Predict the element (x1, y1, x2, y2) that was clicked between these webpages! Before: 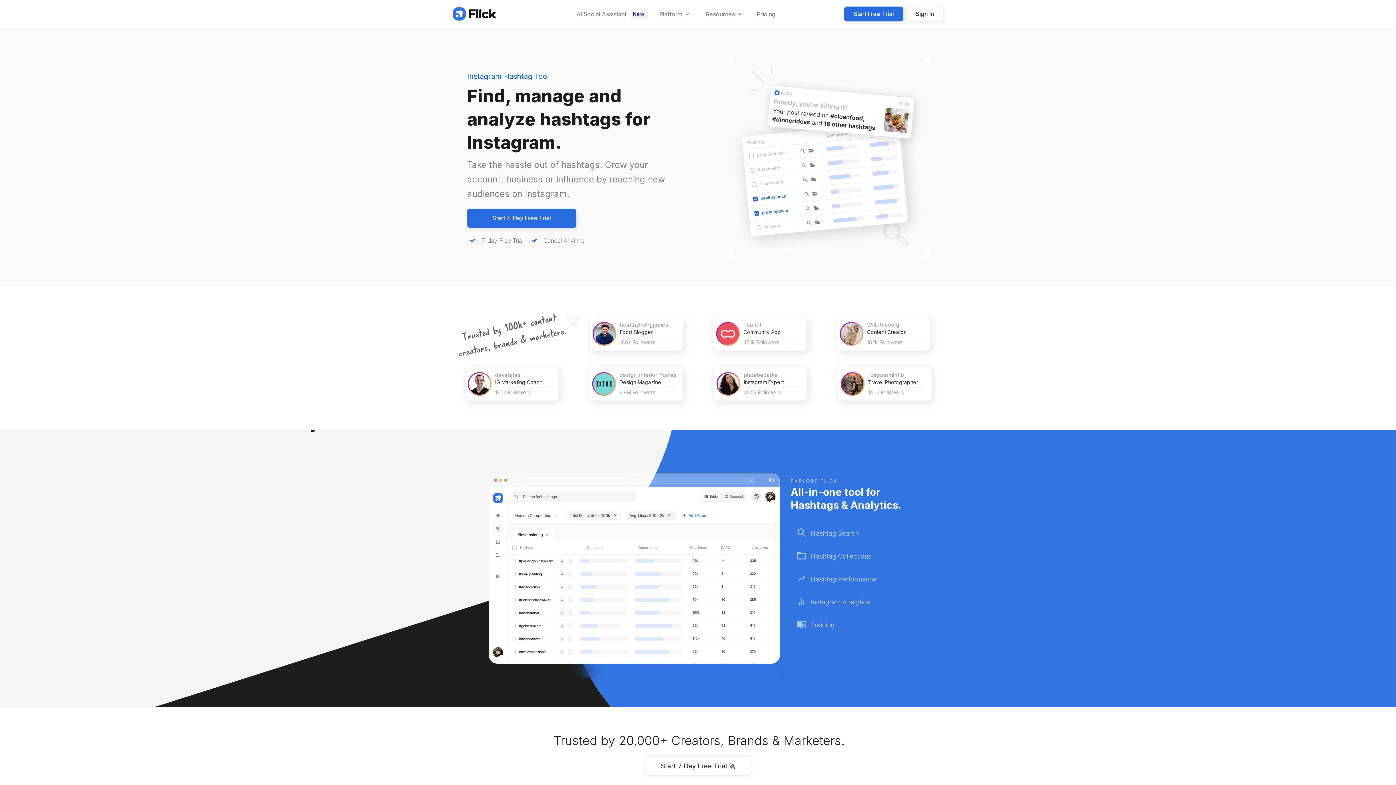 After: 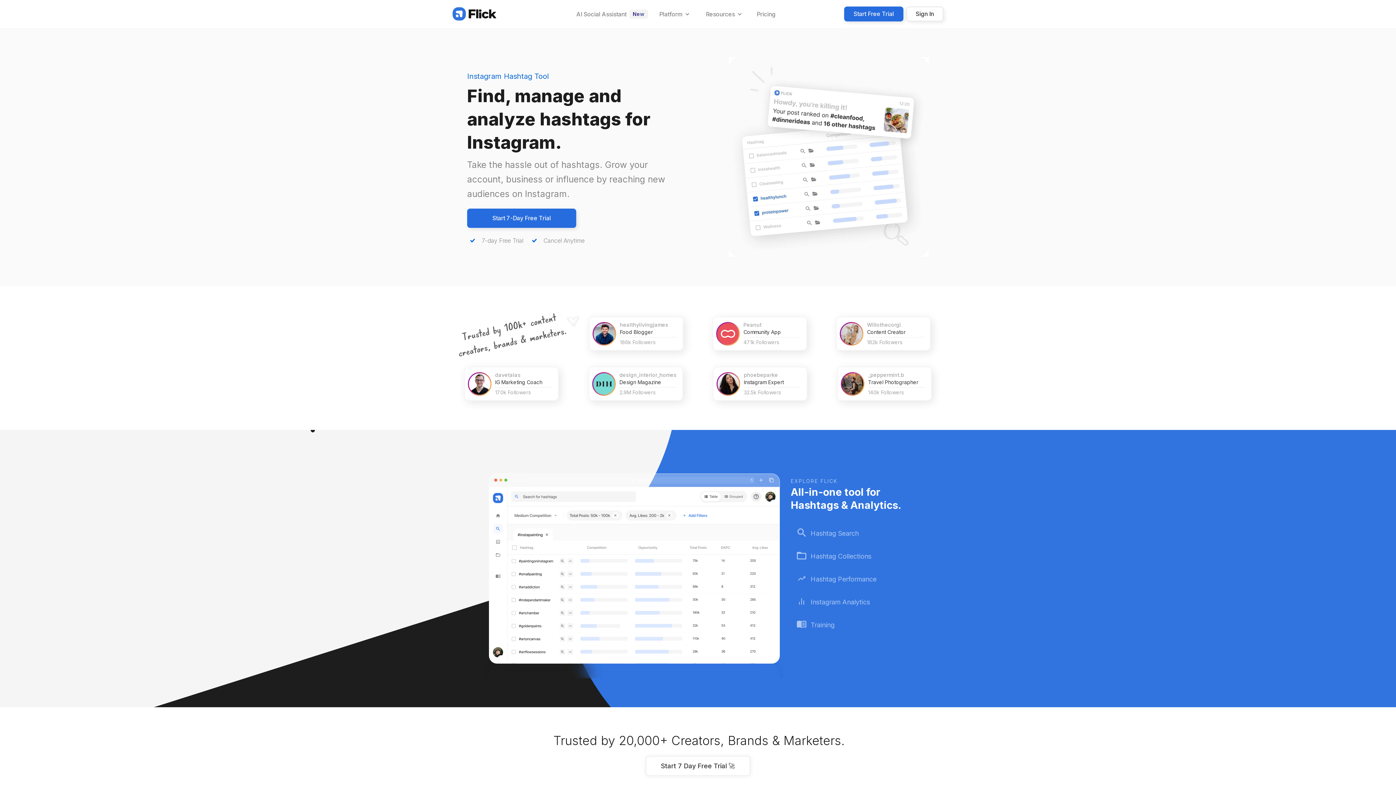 Action: bbox: (790, 473, 907, 522) label: EXPLORE FLICK
All-in-one tool for Hashtags & Analytics.